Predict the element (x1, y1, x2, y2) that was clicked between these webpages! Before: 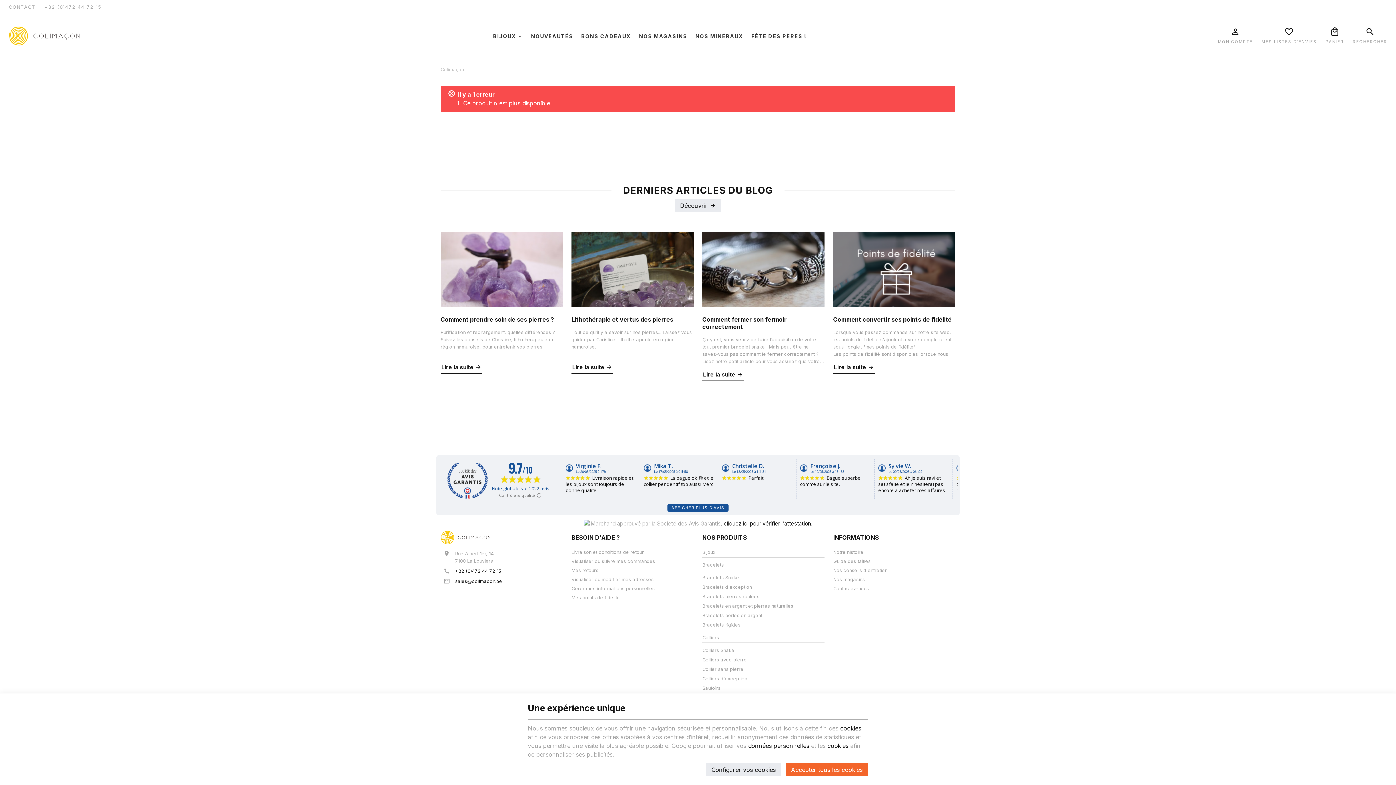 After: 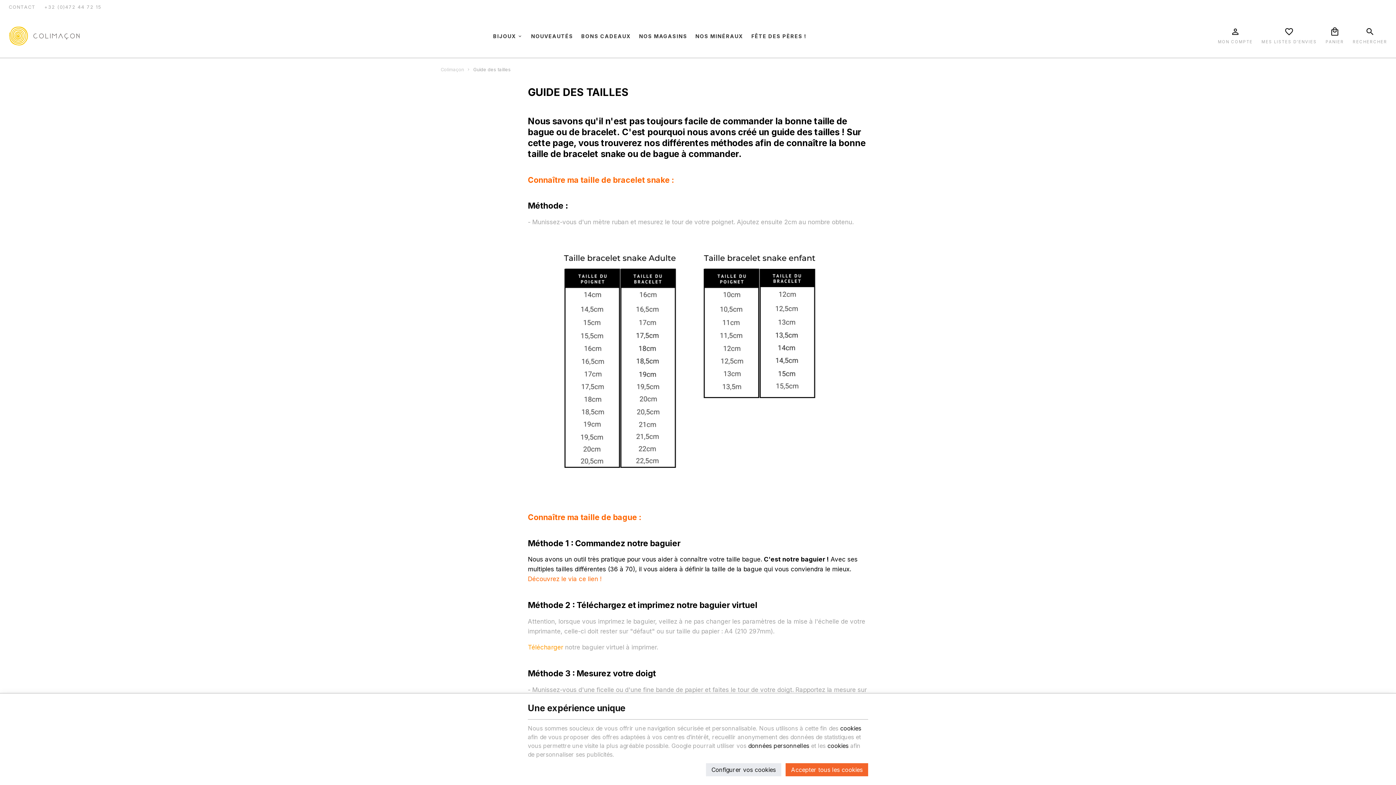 Action: bbox: (833, 557, 955, 566) label: Guide des tailles